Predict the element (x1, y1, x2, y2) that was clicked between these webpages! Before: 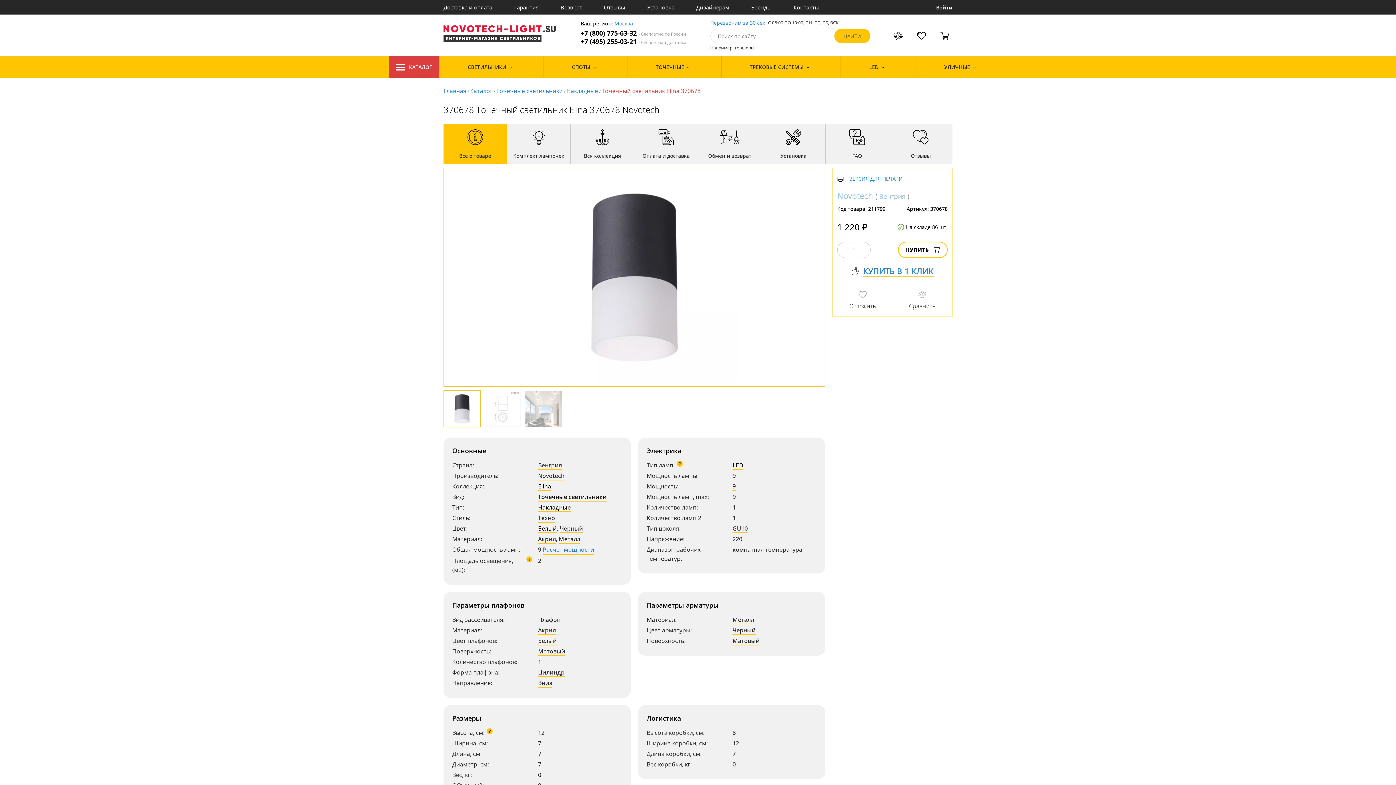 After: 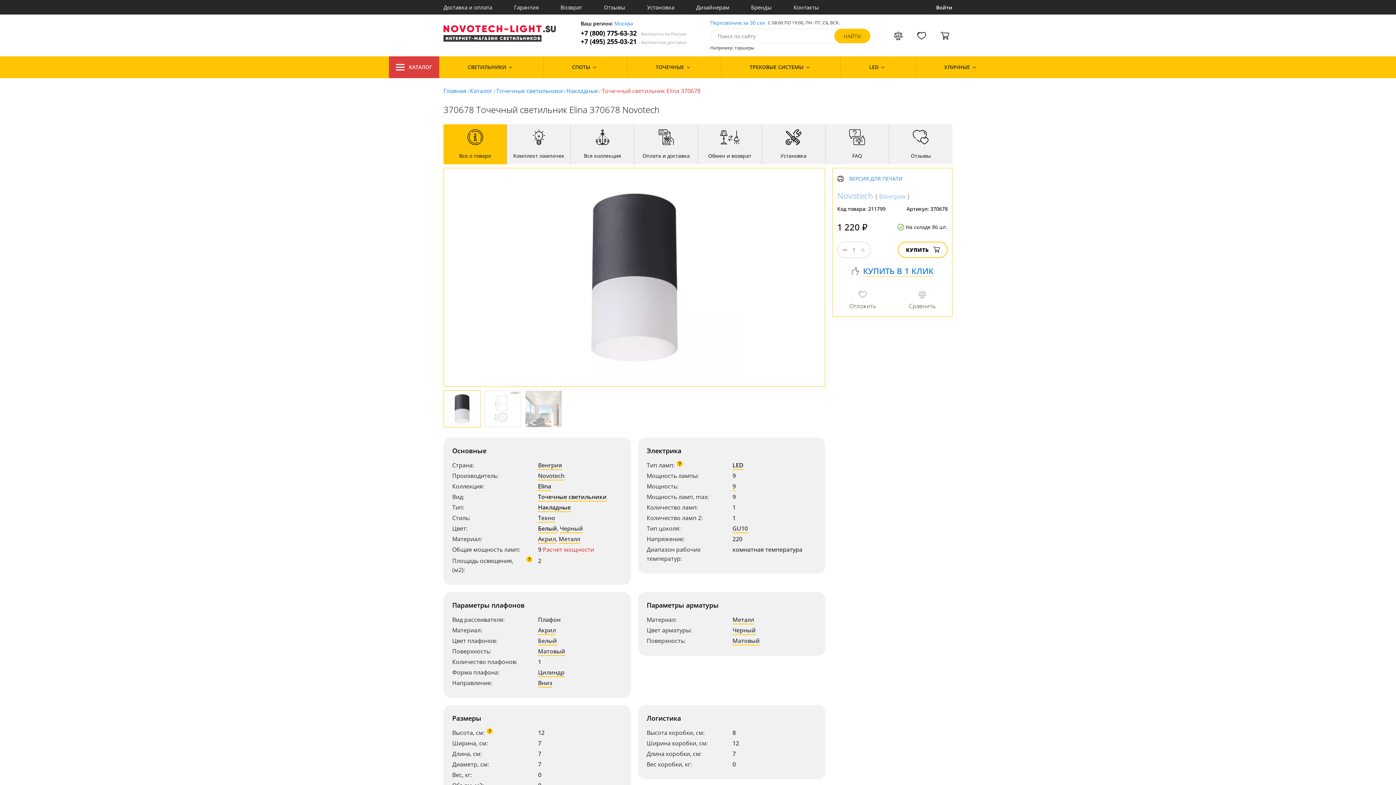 Action: bbox: (542, 545, 594, 555) label: Расчет мощности